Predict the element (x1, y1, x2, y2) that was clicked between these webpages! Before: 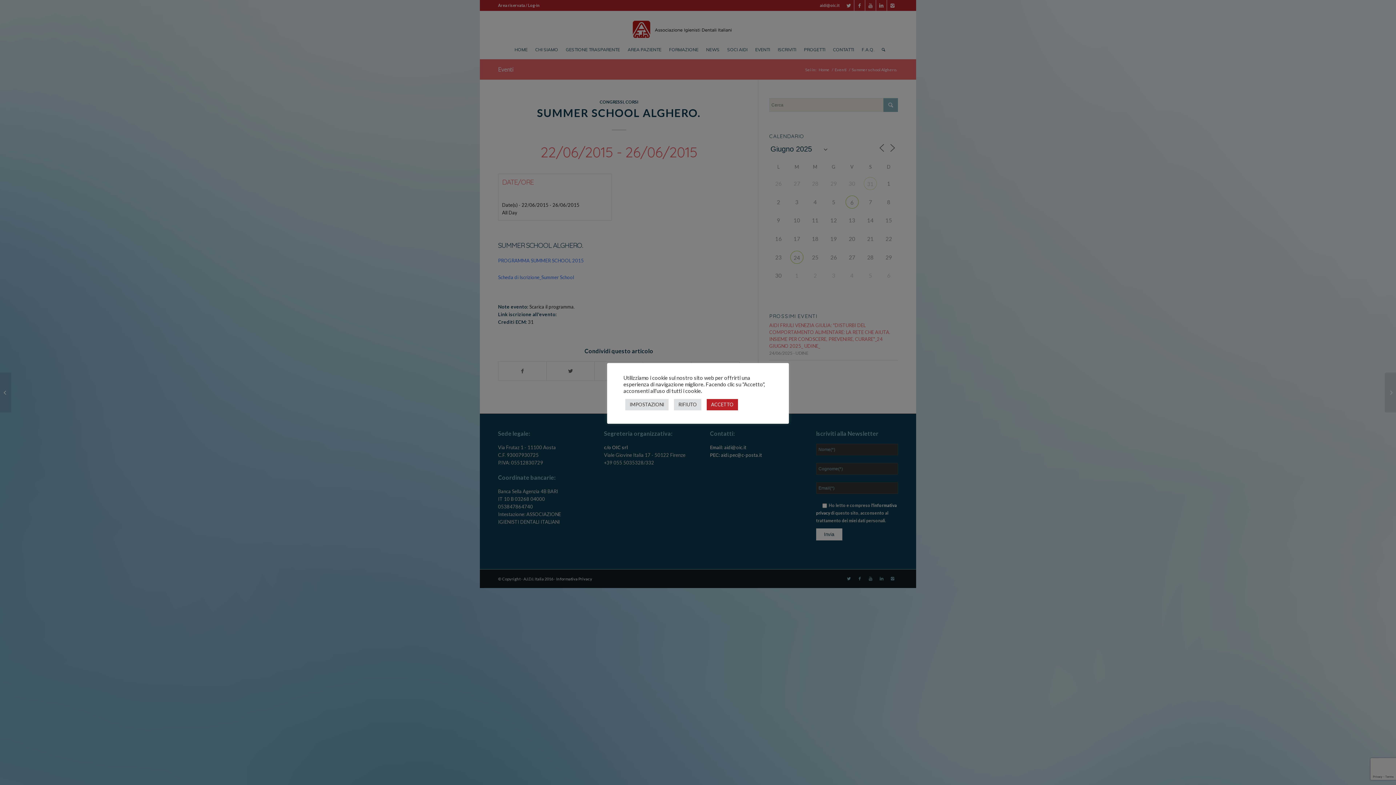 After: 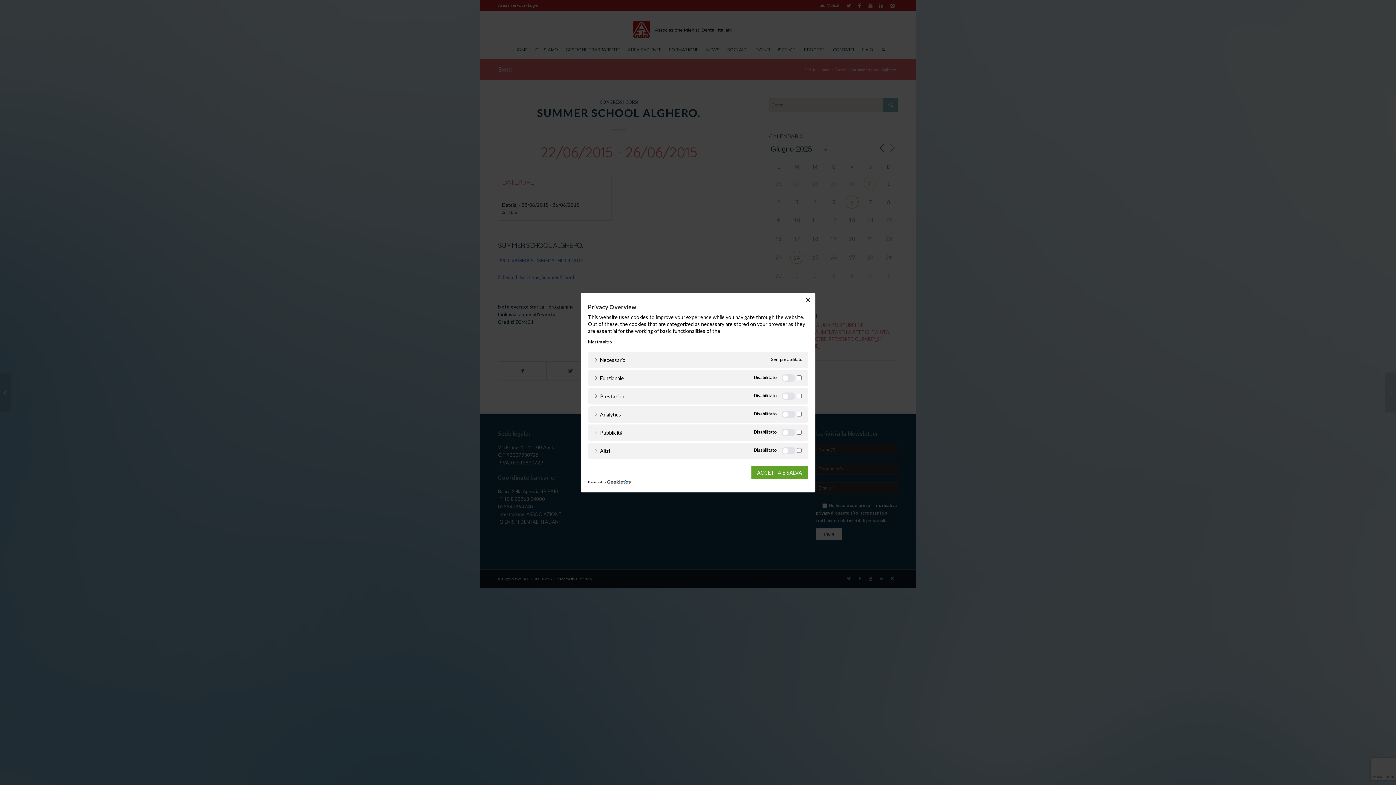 Action: label: IMPOSTAZIONI bbox: (625, 399, 668, 410)